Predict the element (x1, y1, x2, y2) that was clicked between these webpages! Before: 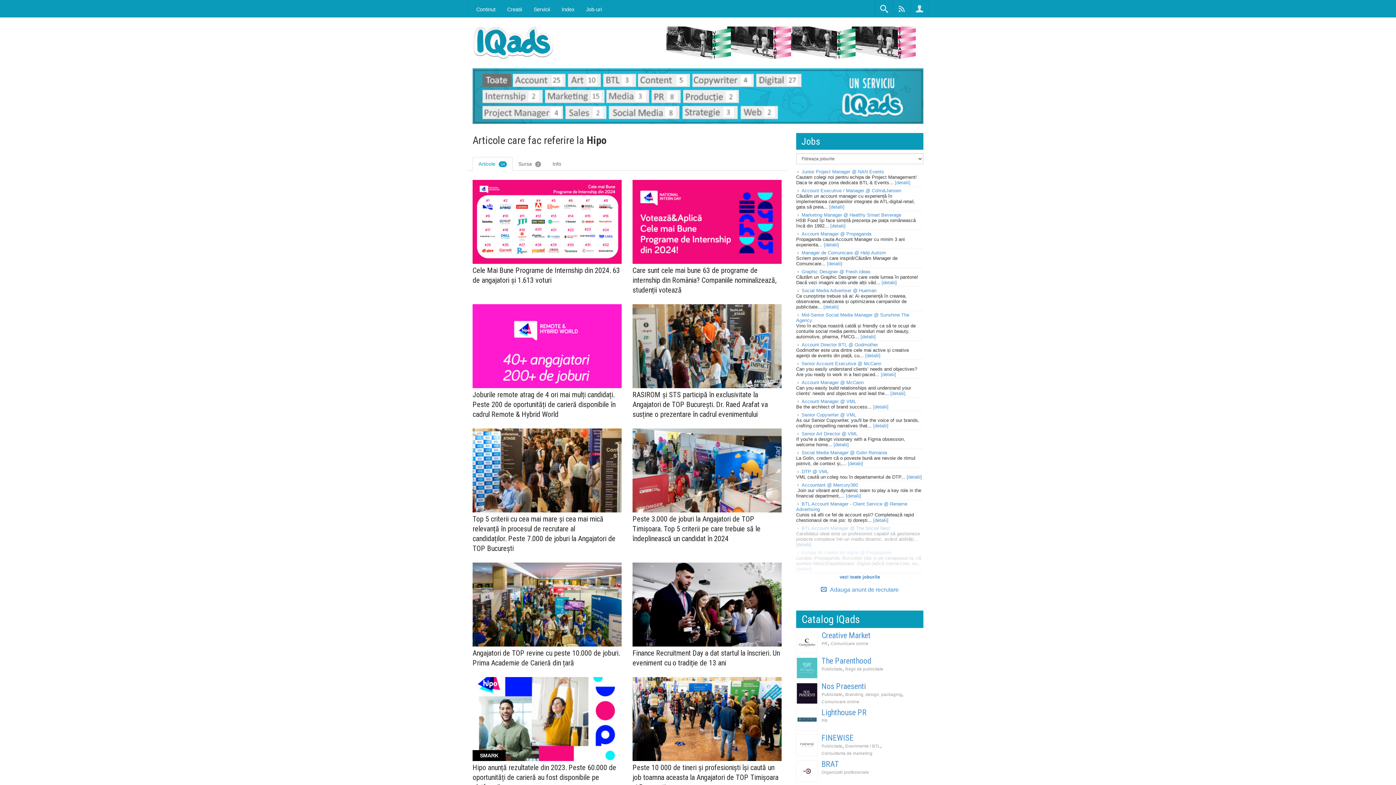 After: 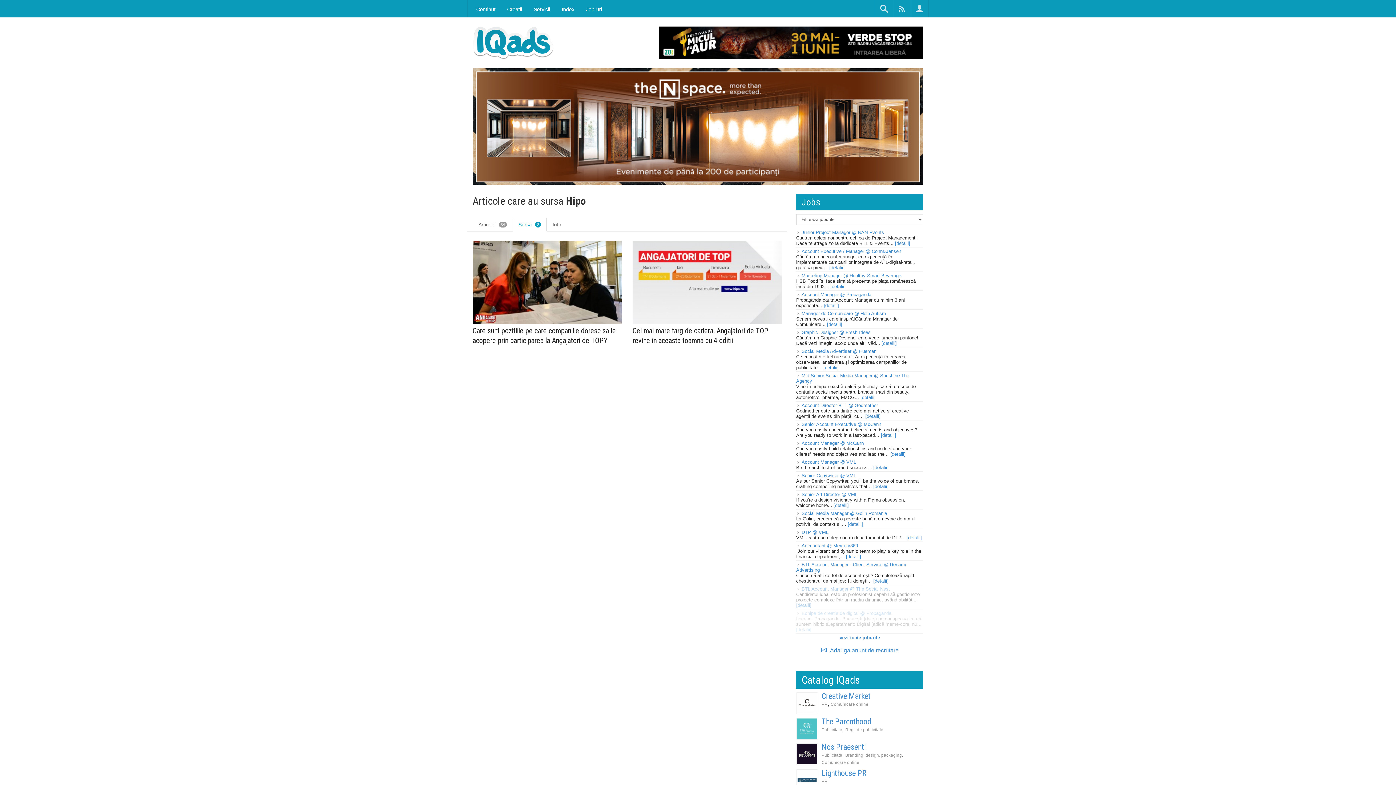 Action: label: Sursa 2 bbox: (512, 157, 546, 171)